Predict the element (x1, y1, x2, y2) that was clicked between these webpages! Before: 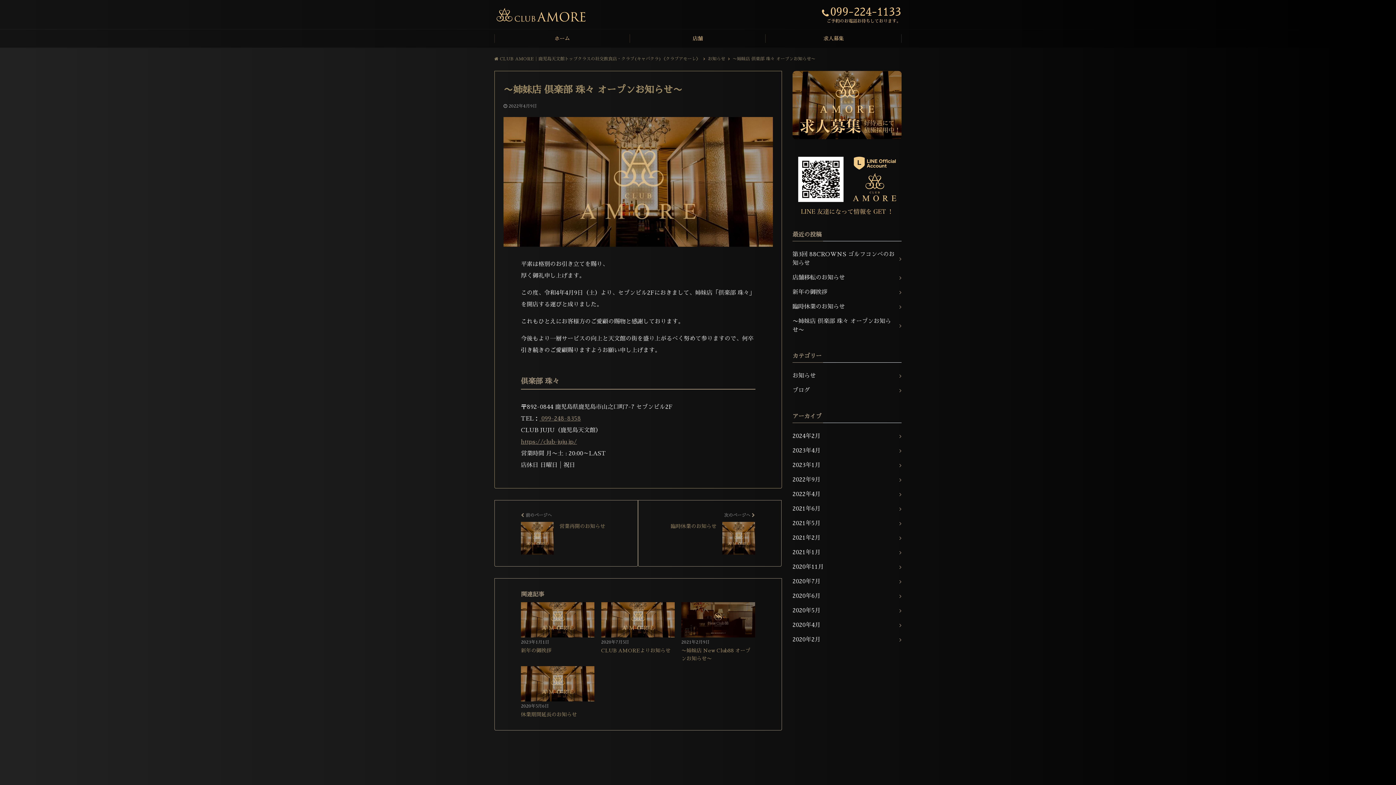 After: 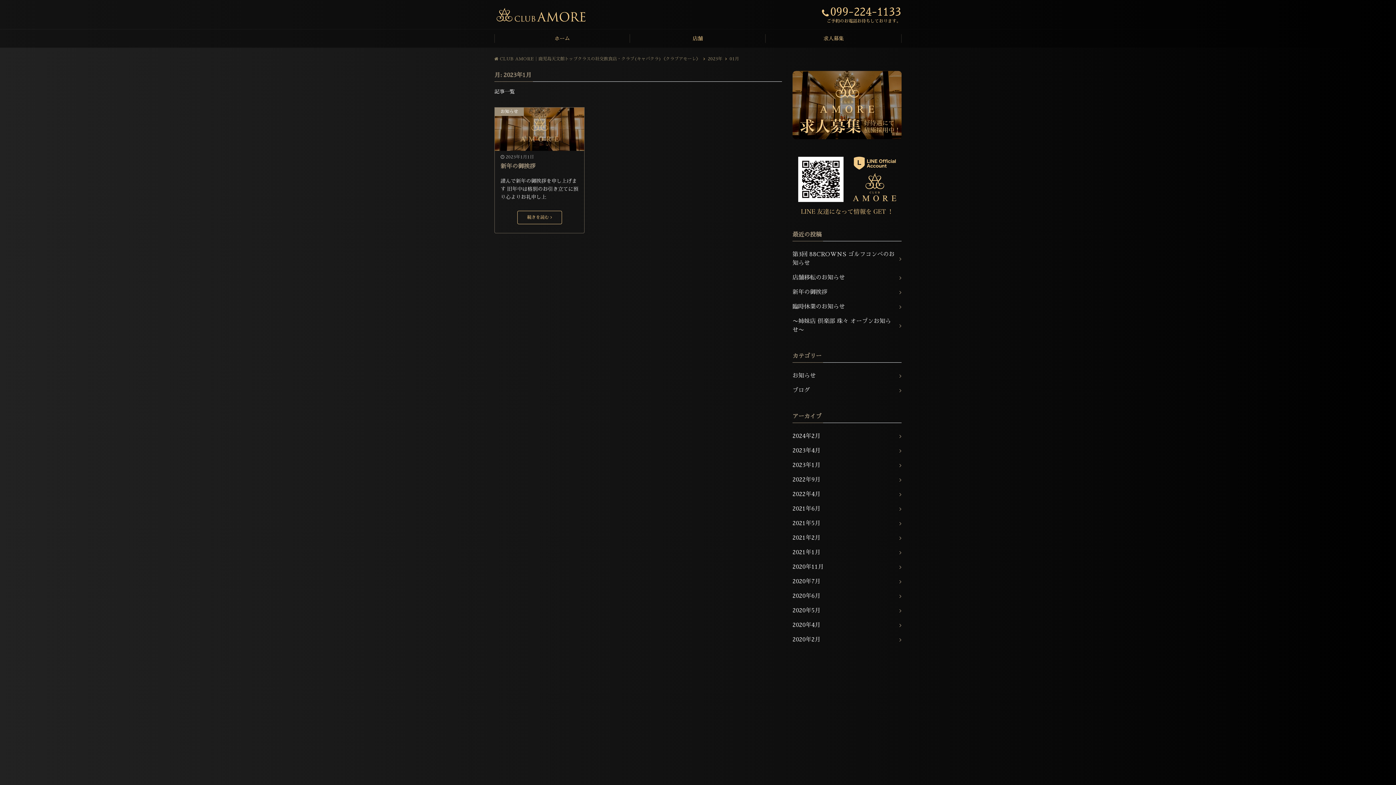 Action: label: 2023年1月 bbox: (792, 458, 901, 472)